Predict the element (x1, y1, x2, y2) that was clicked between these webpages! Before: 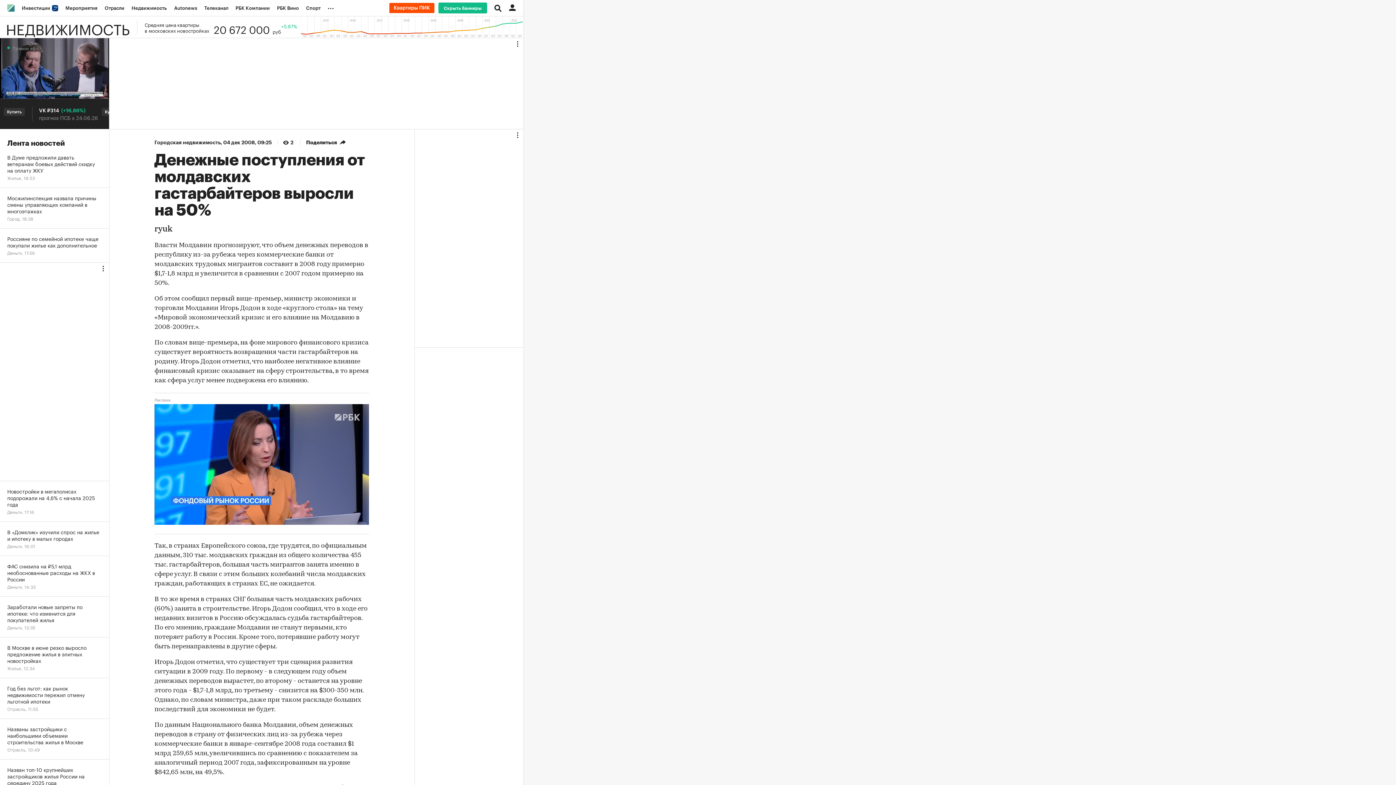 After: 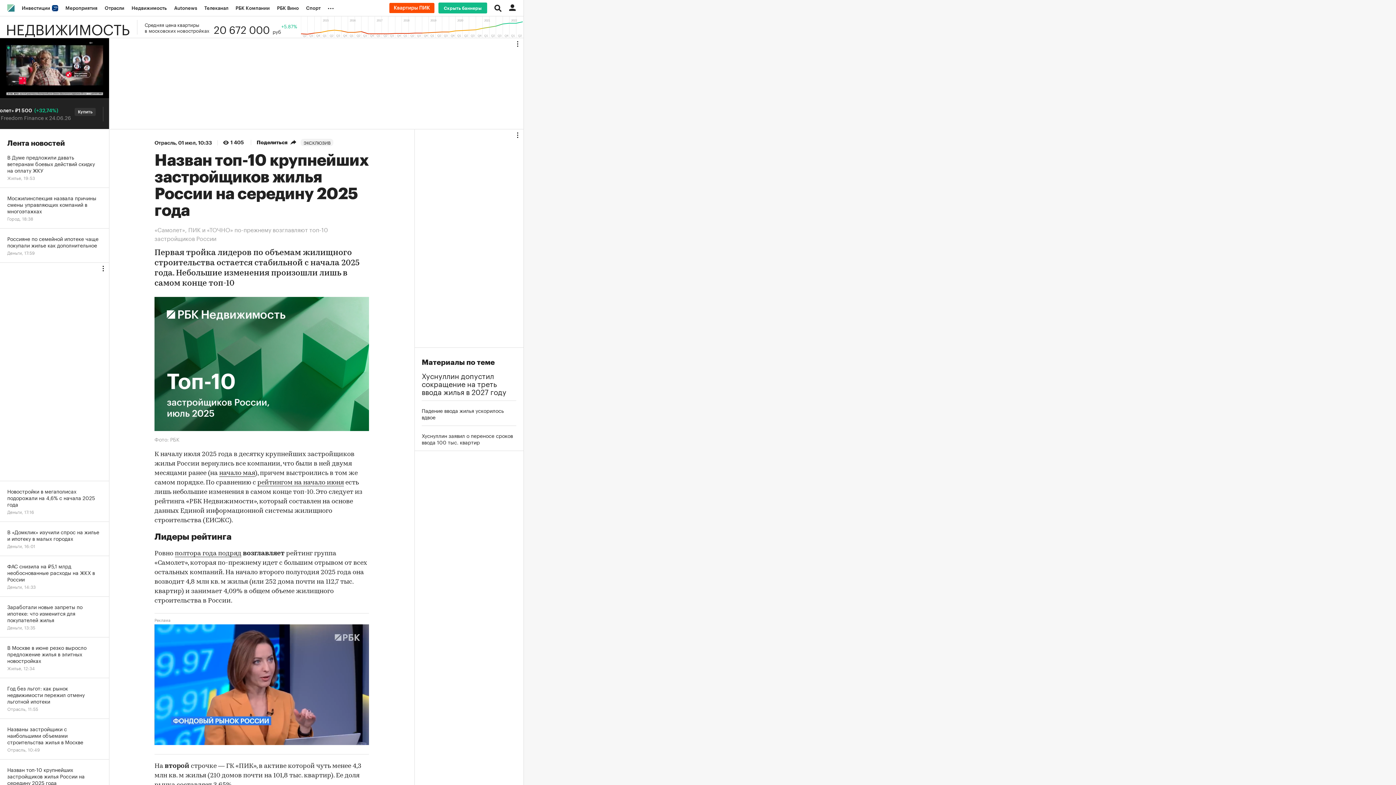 Action: label: Назван топ-10 крупнейших застройщиков жилья России на середину 2025 года
Отрасль, 10:33 bbox: (0, 760, 109, 800)